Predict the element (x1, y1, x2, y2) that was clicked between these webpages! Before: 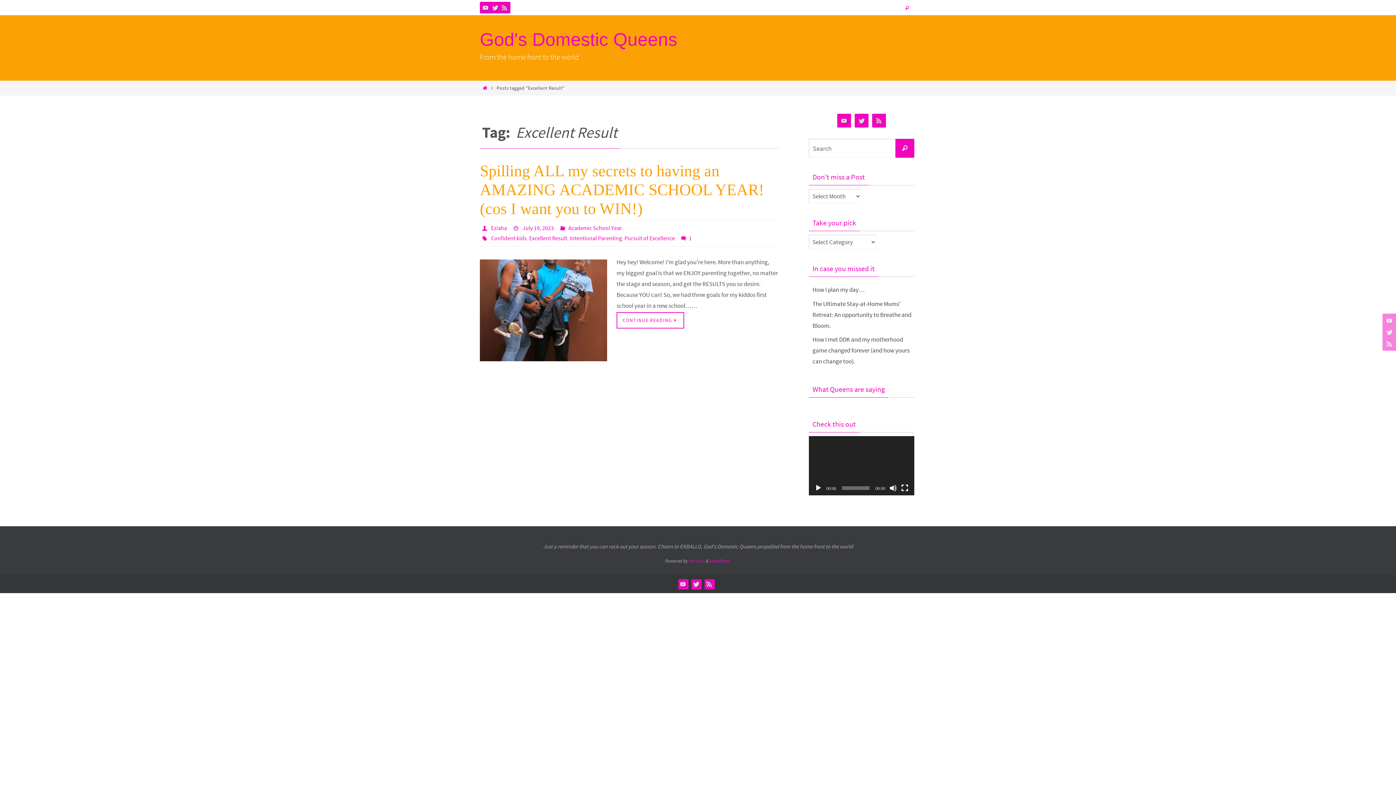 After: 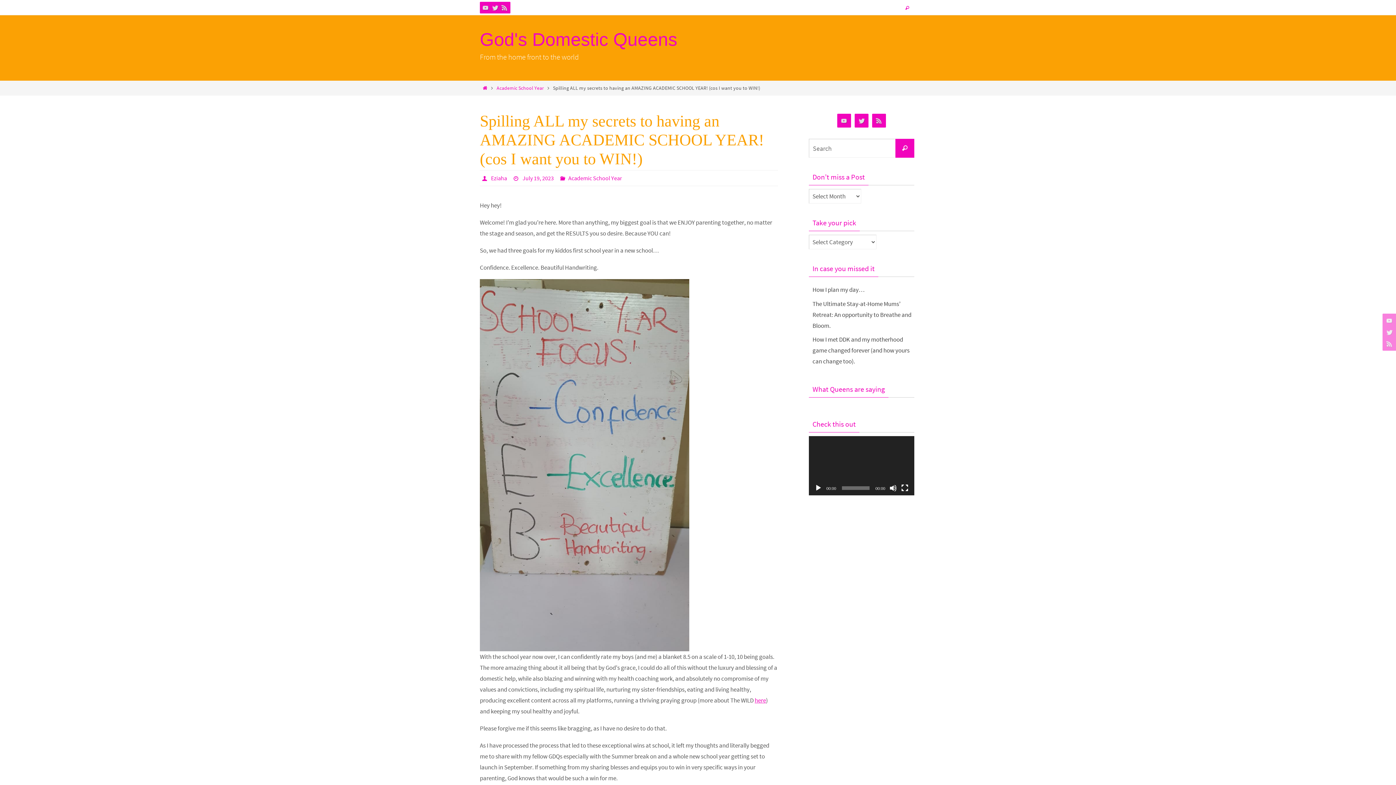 Action: bbox: (616, 312, 684, 328) label: CONTINUE READING